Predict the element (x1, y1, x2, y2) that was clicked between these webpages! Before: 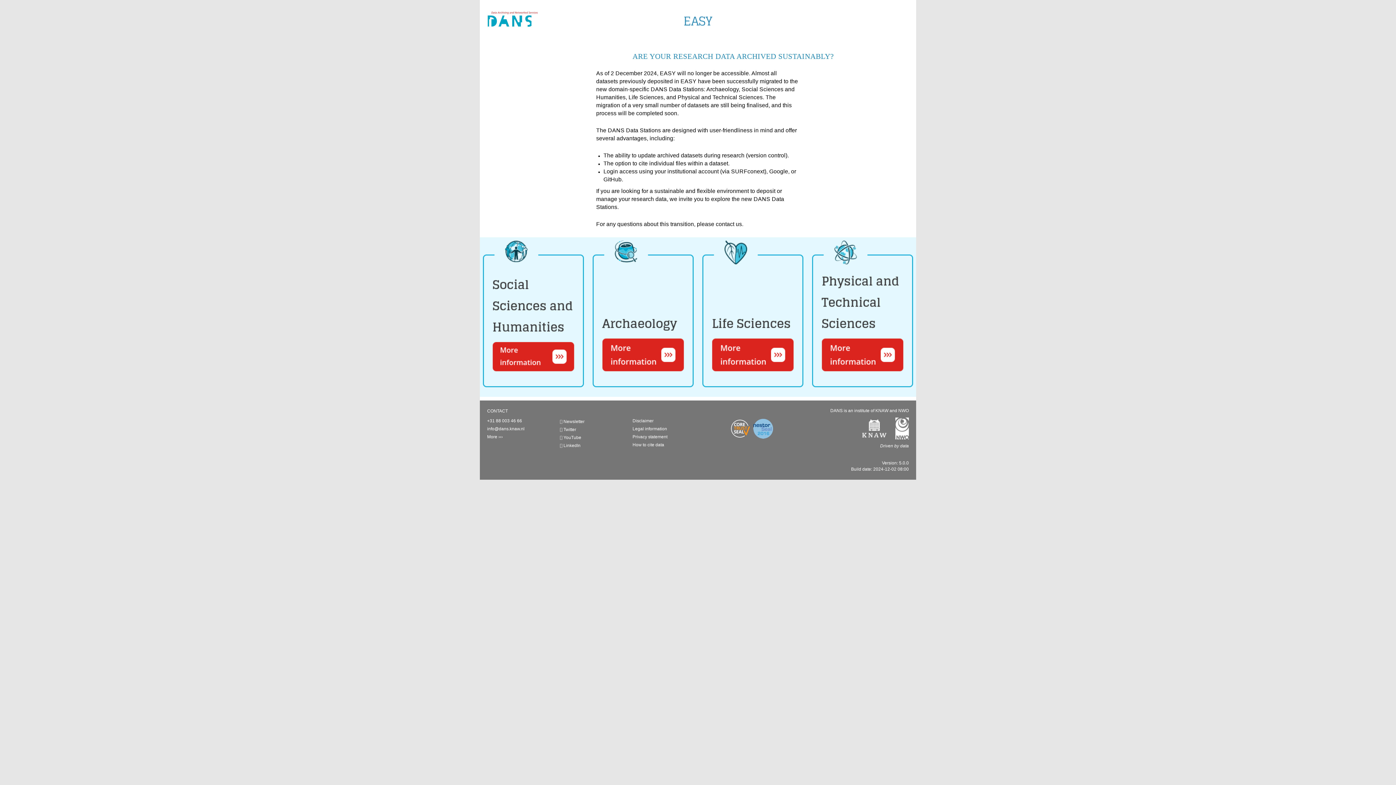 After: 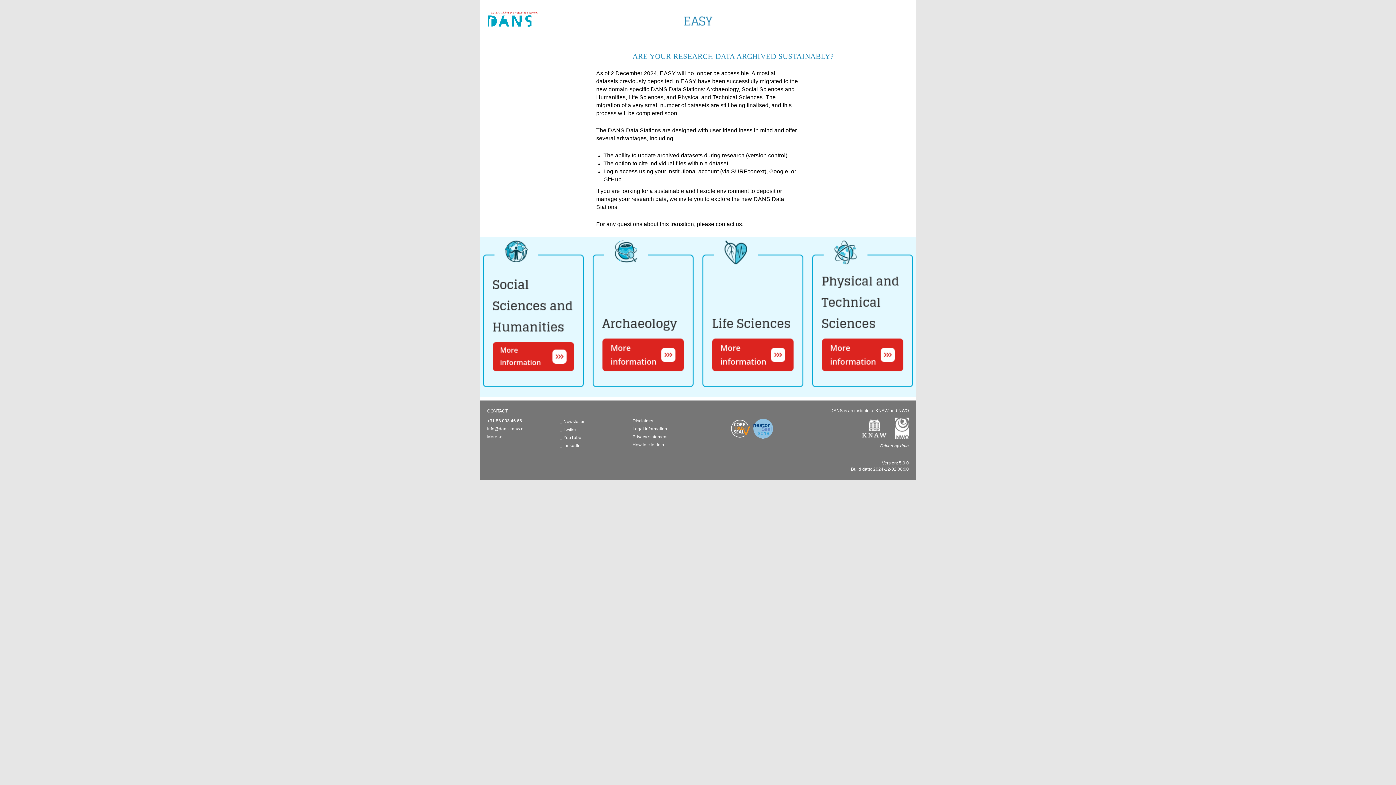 Action: bbox: (670, 16, 725, 23)